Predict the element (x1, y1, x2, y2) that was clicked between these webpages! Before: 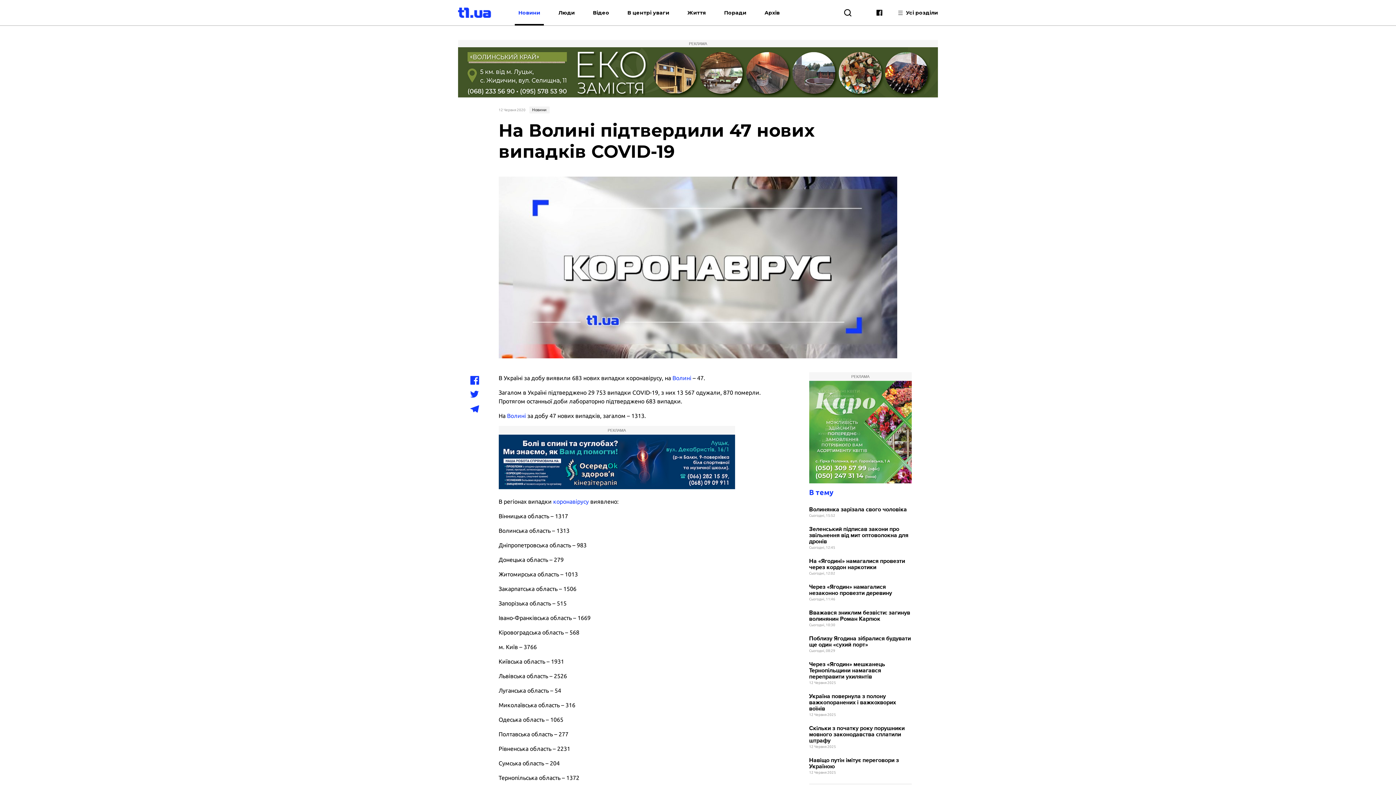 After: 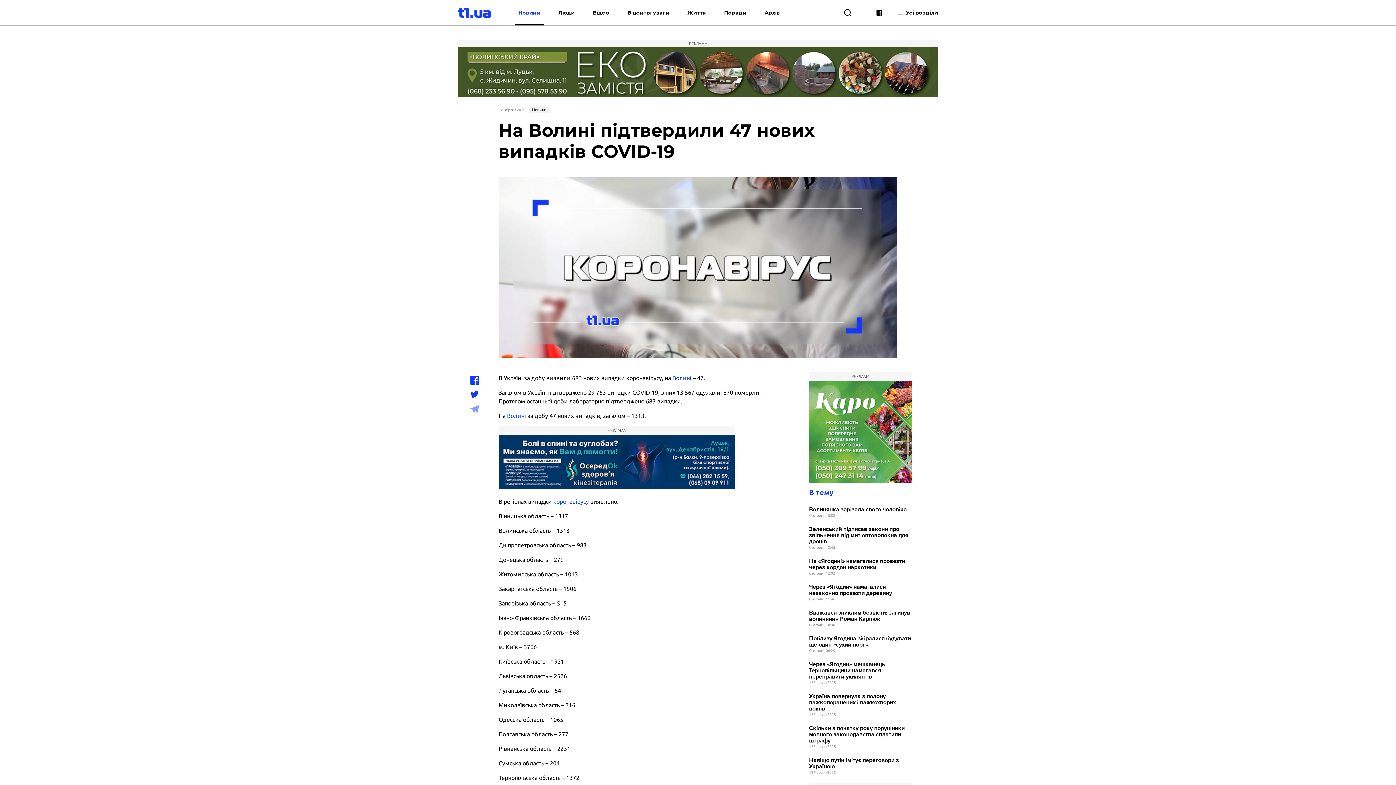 Action: bbox: (458, 405, 491, 414)